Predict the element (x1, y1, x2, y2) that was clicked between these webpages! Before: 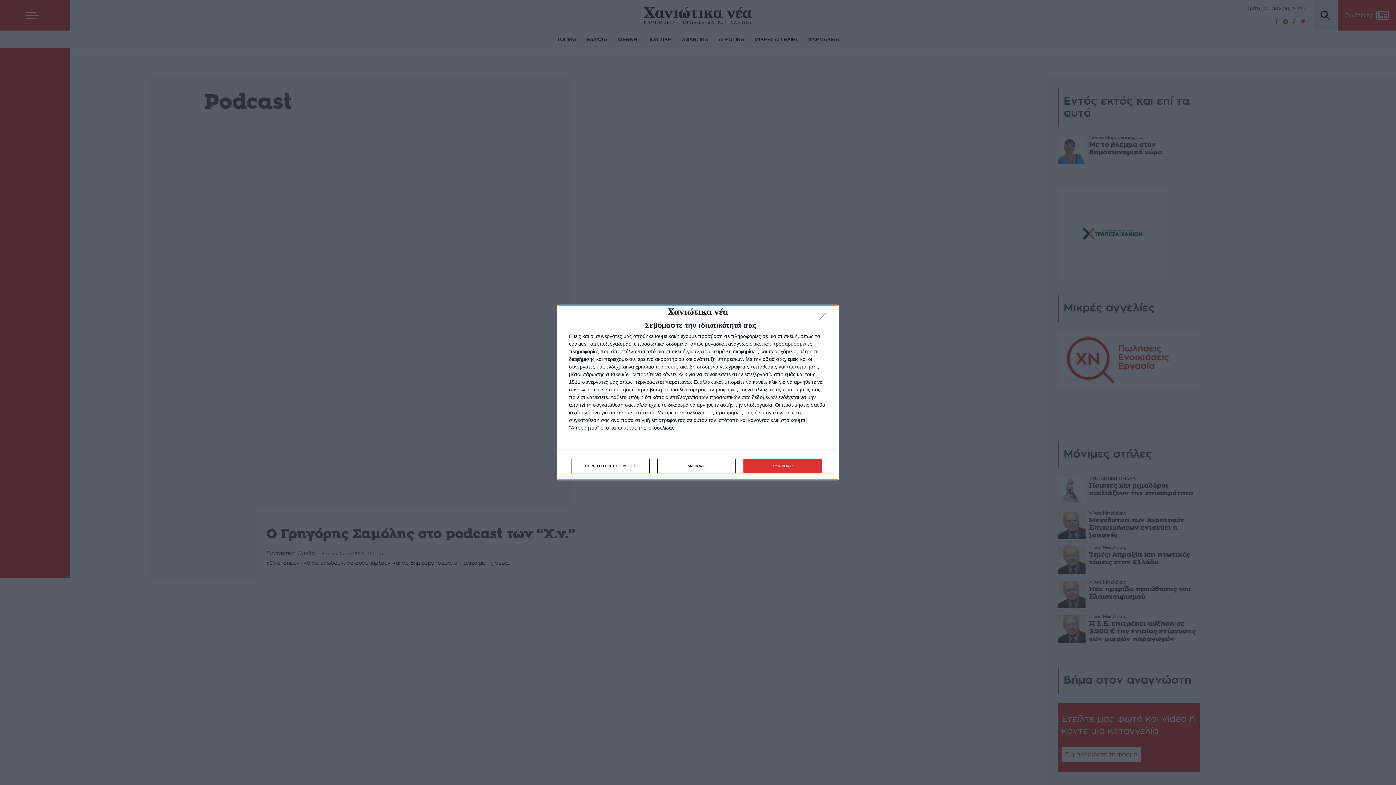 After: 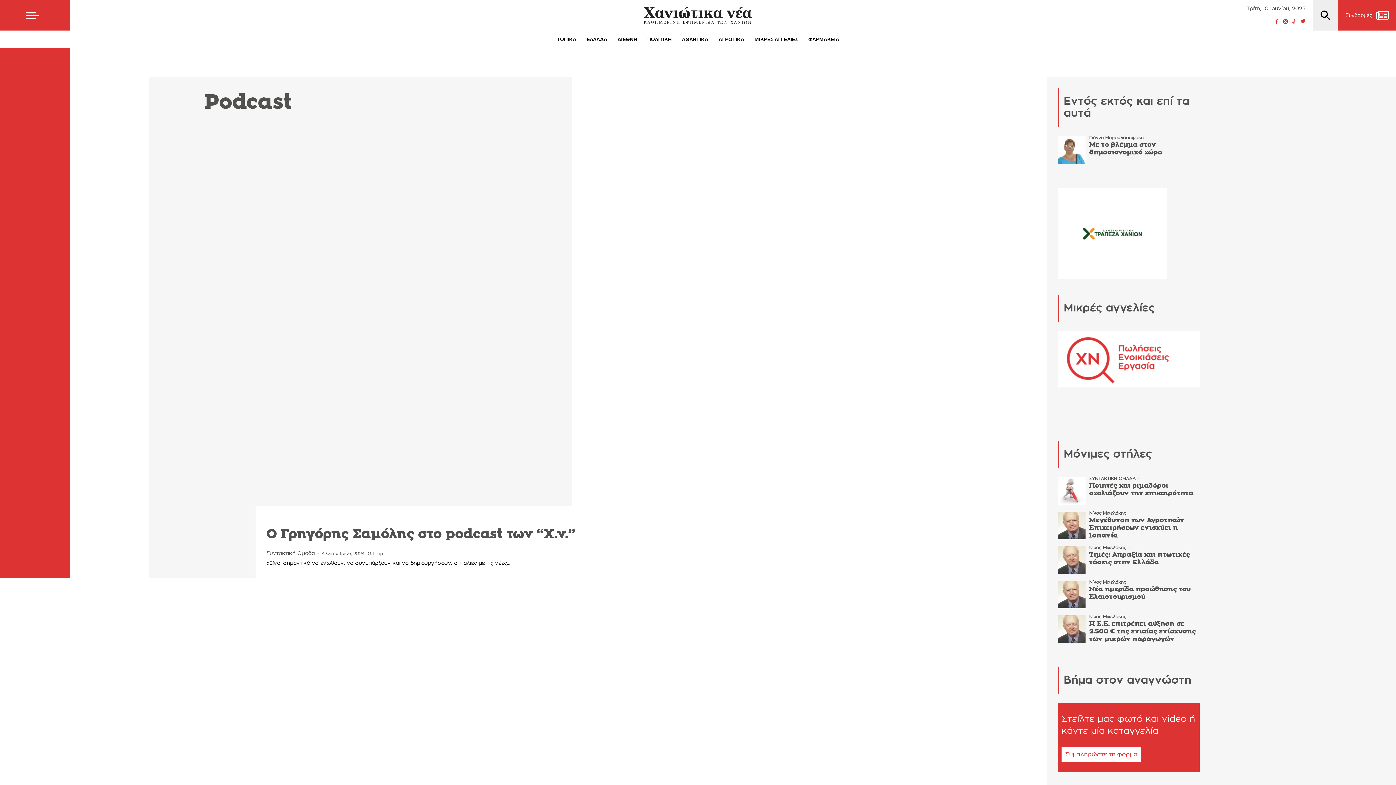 Action: label: ΔΙΑΦΩΝΩ bbox: (819, 312, 830, 324)